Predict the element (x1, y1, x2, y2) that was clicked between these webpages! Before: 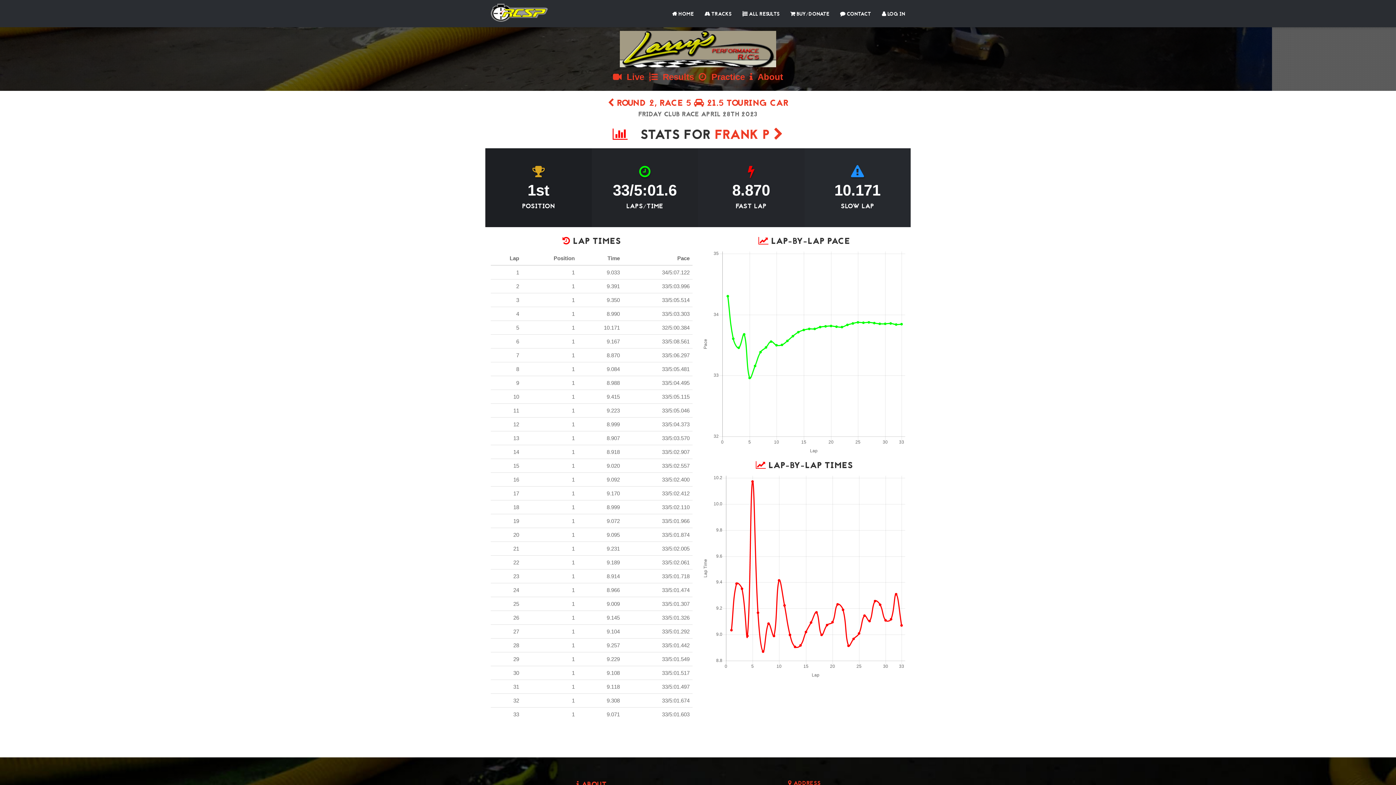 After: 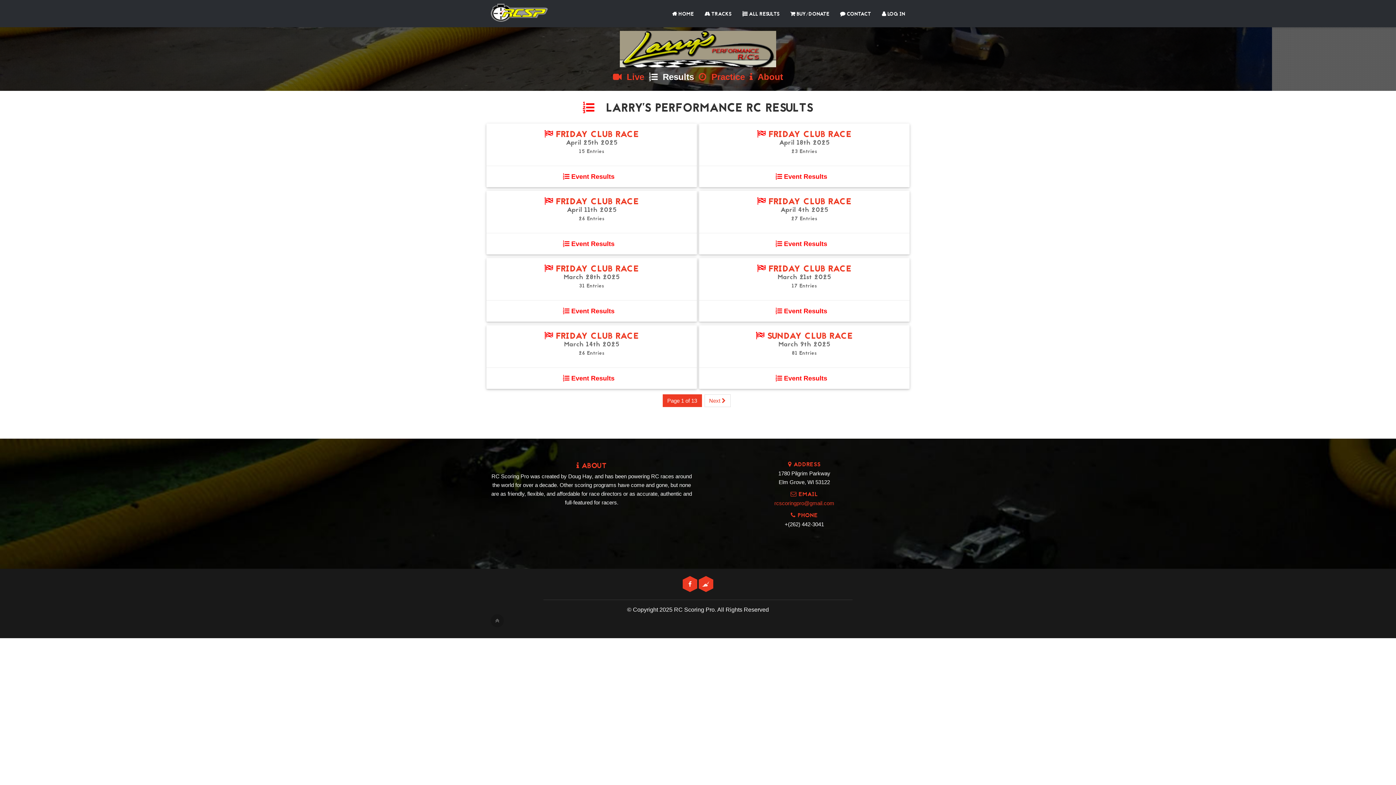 Action: bbox: (649, 72, 694, 81) label:   Results